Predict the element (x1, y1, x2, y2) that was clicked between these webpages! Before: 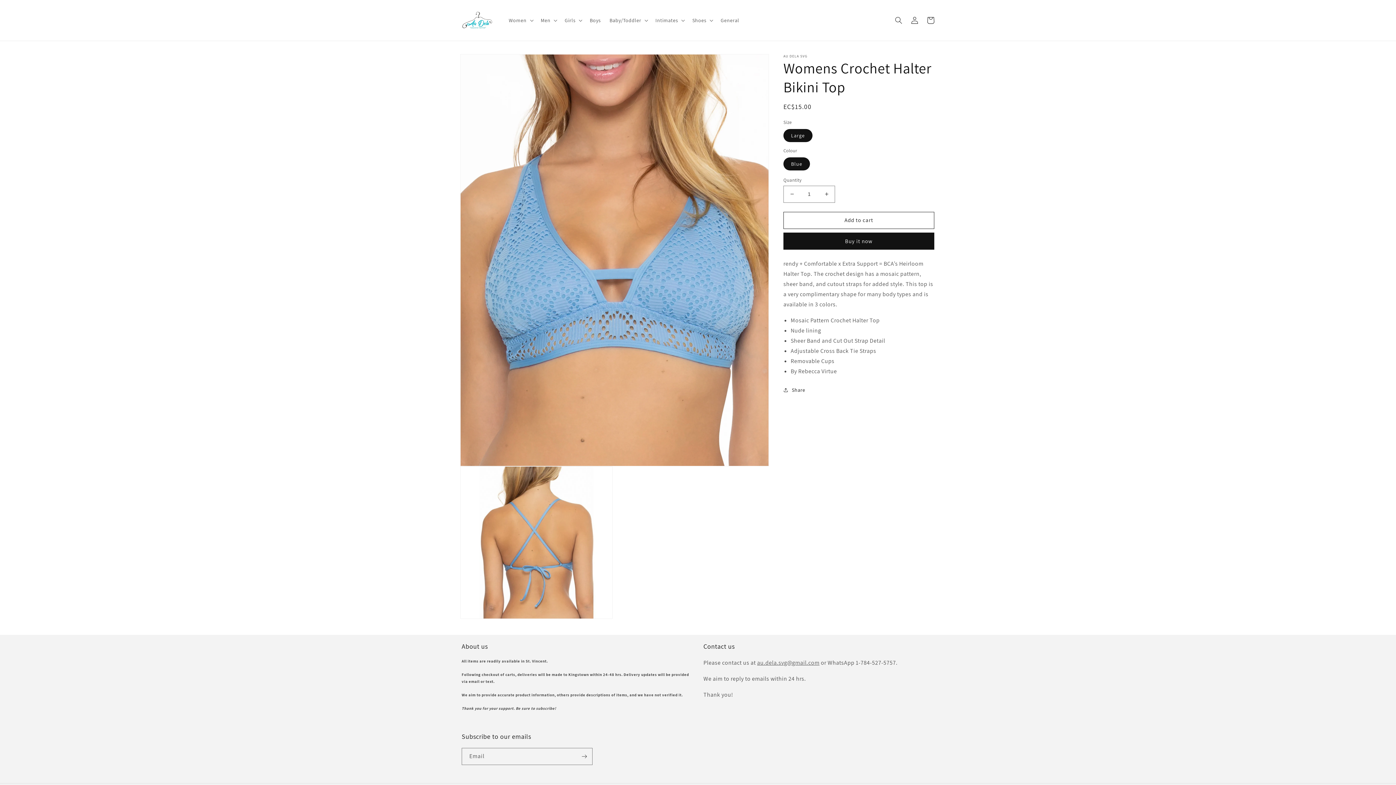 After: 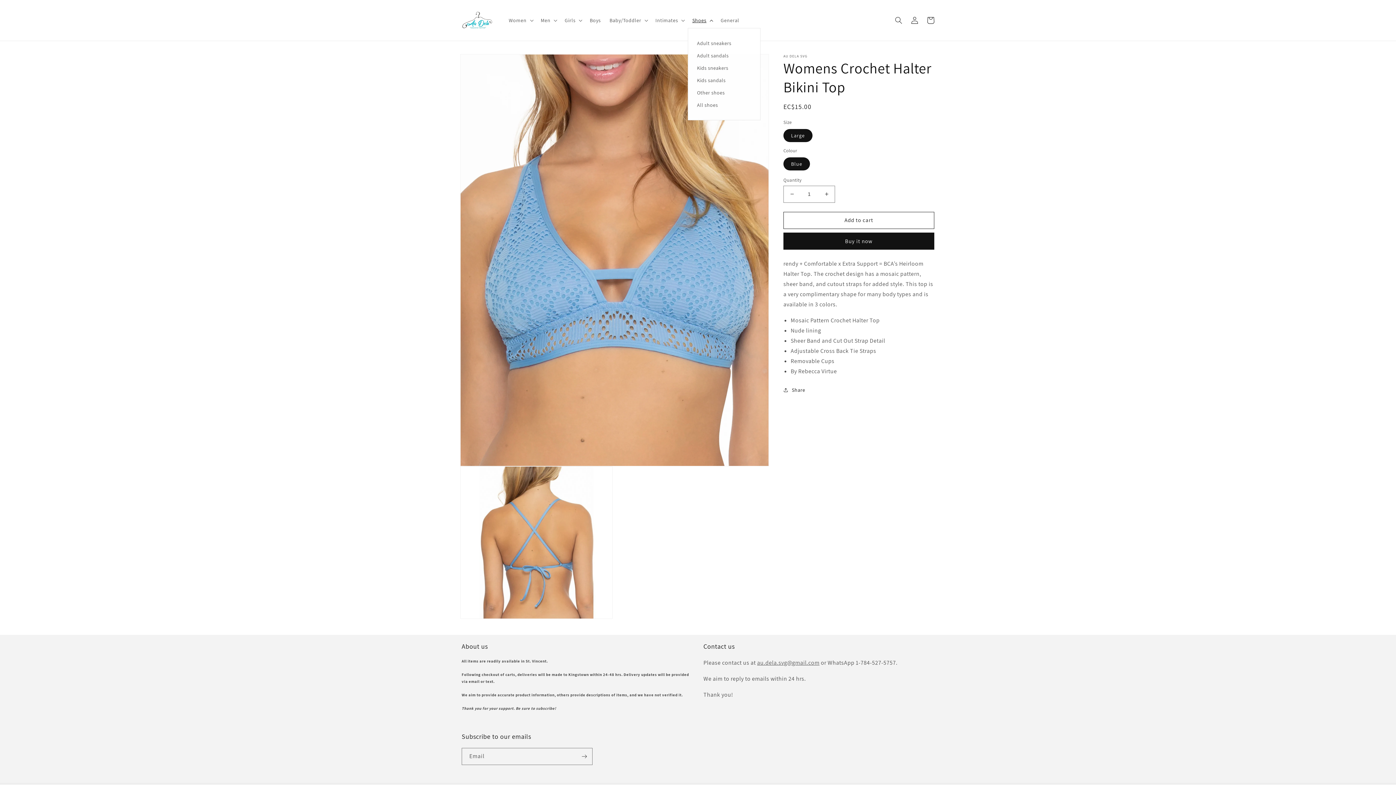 Action: bbox: (688, 12, 716, 27) label: Shoes